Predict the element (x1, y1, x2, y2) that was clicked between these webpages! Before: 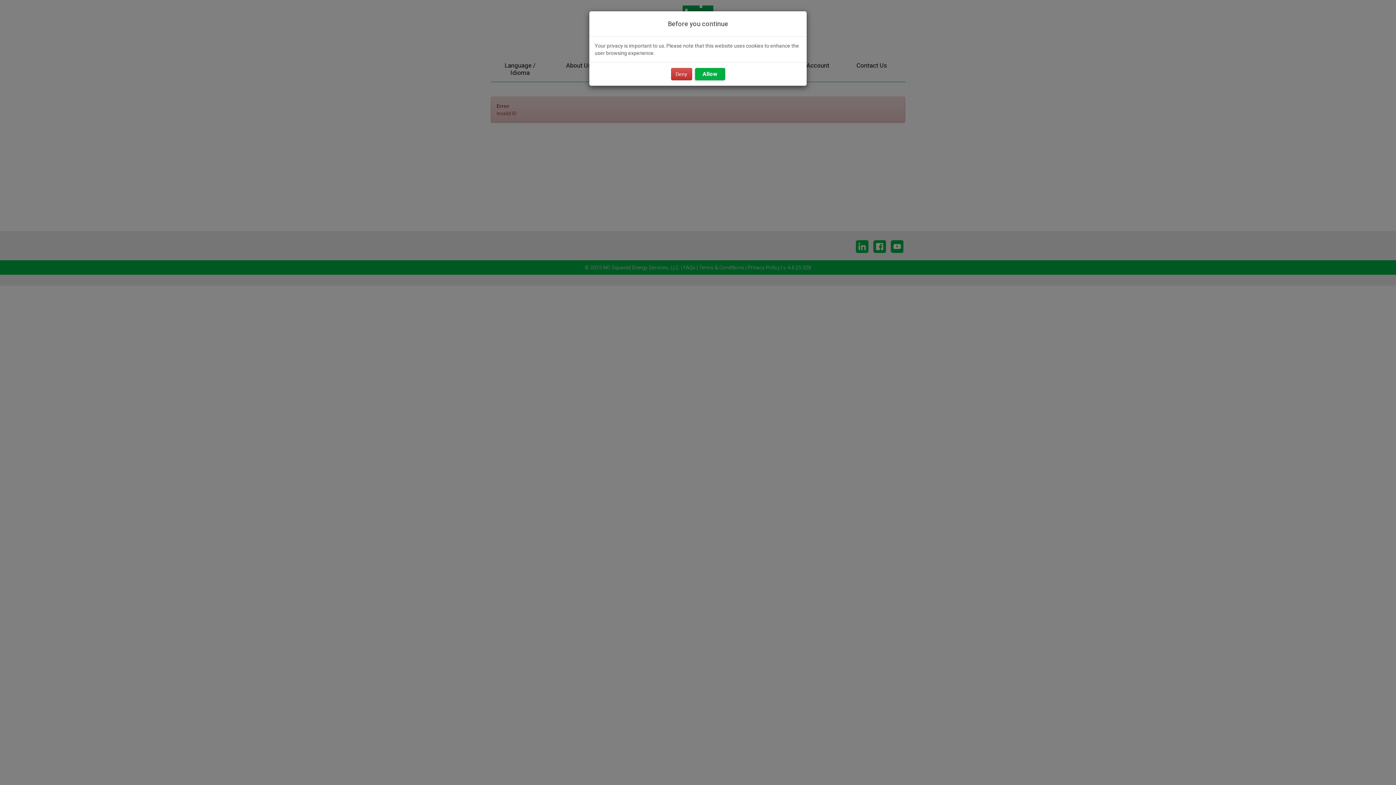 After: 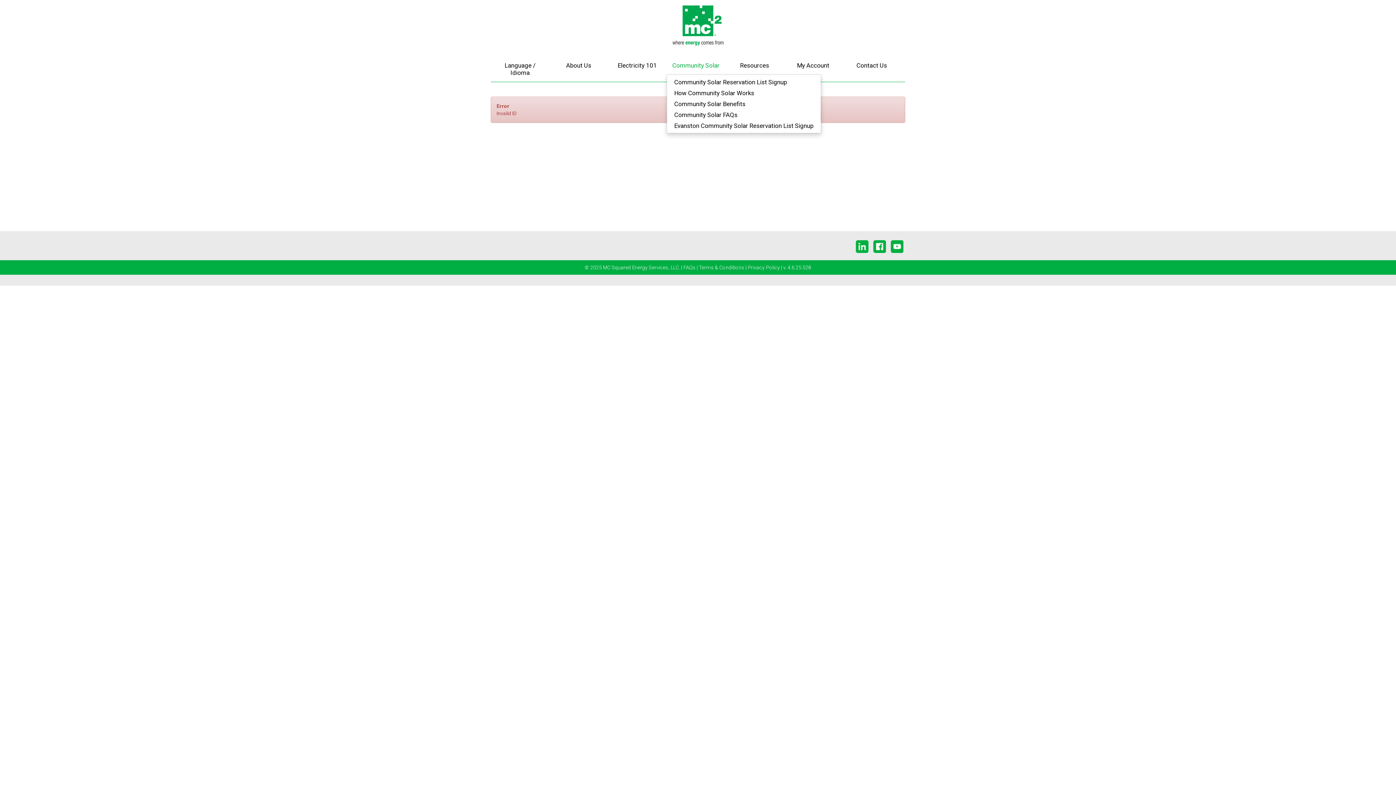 Action: bbox: (671, 68, 692, 80) label: Deny